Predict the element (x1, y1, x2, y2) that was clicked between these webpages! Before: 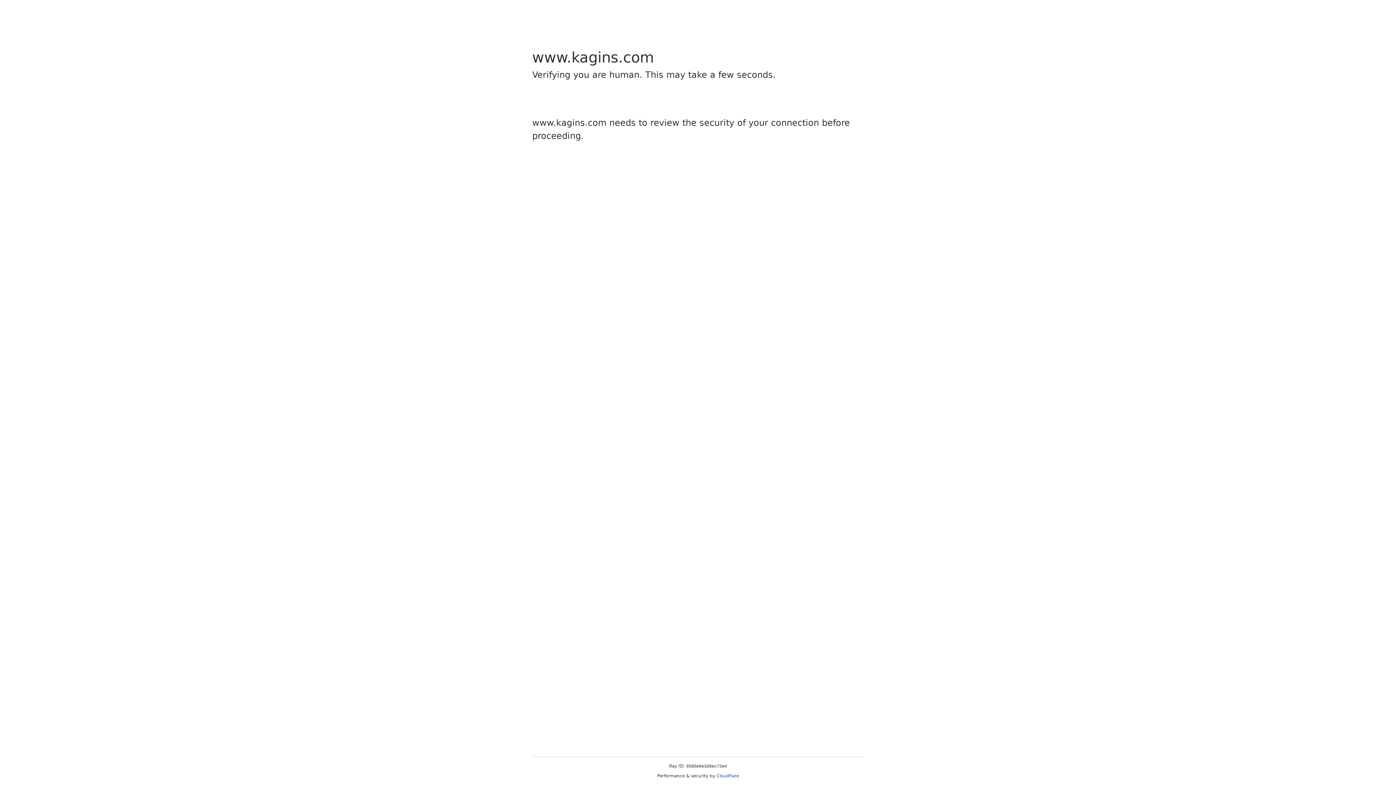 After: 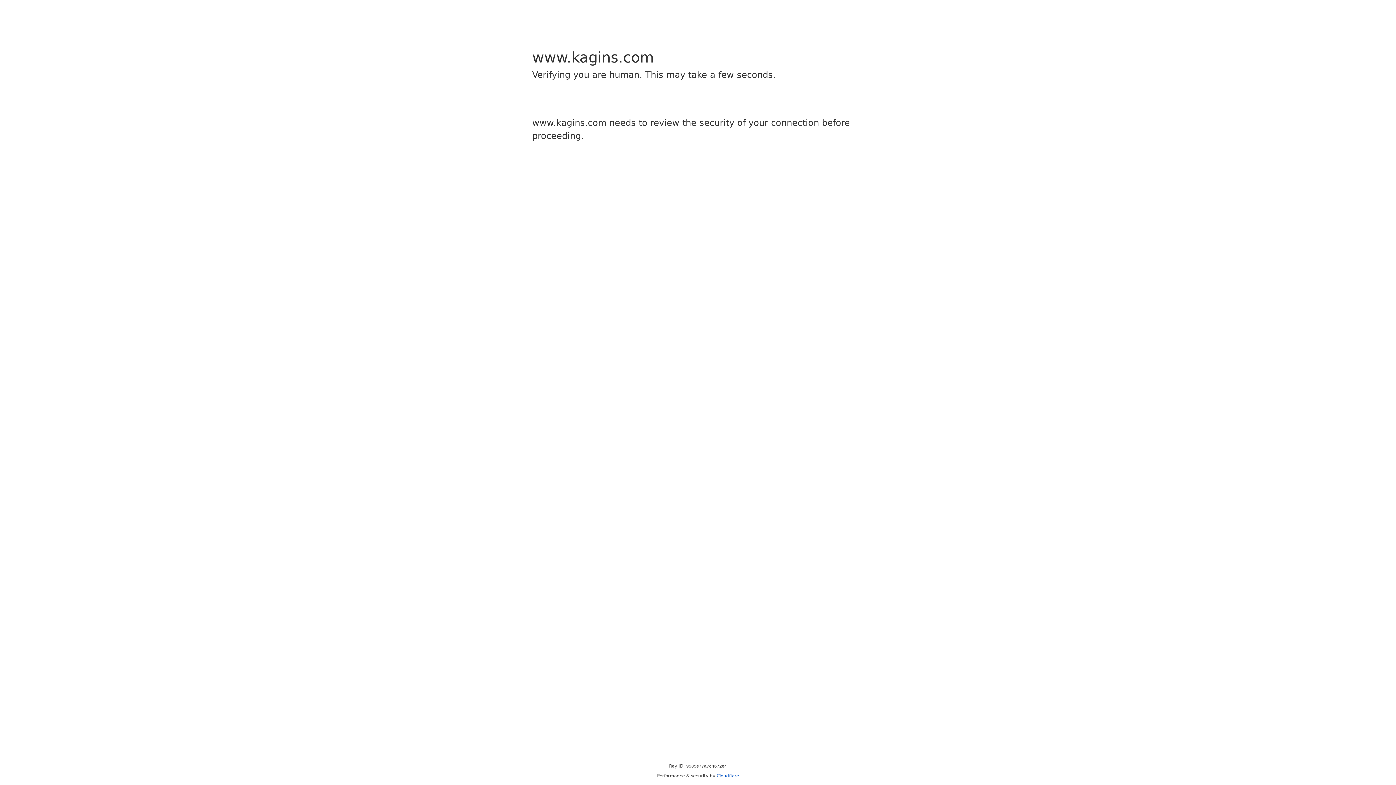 Action: label: Cloudflare bbox: (716, 773, 739, 778)